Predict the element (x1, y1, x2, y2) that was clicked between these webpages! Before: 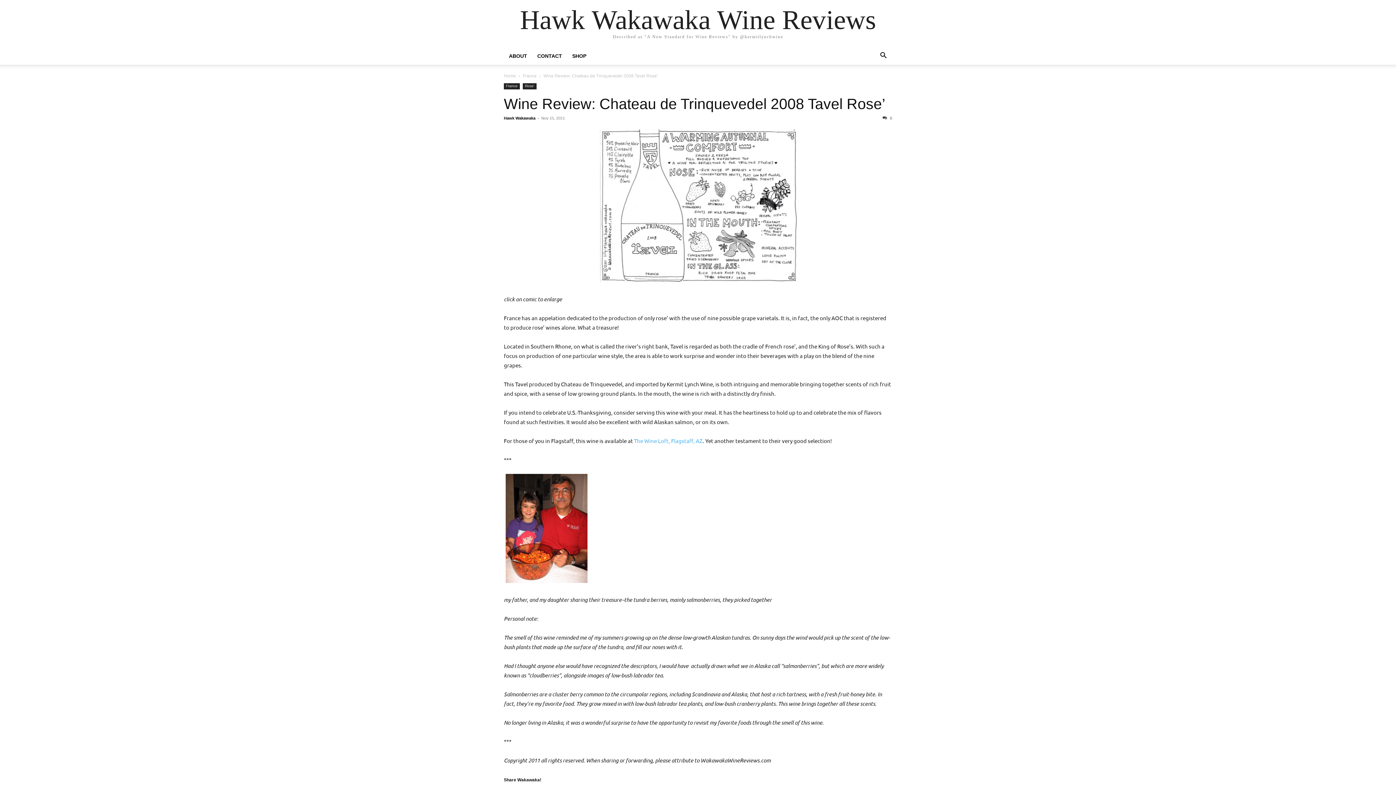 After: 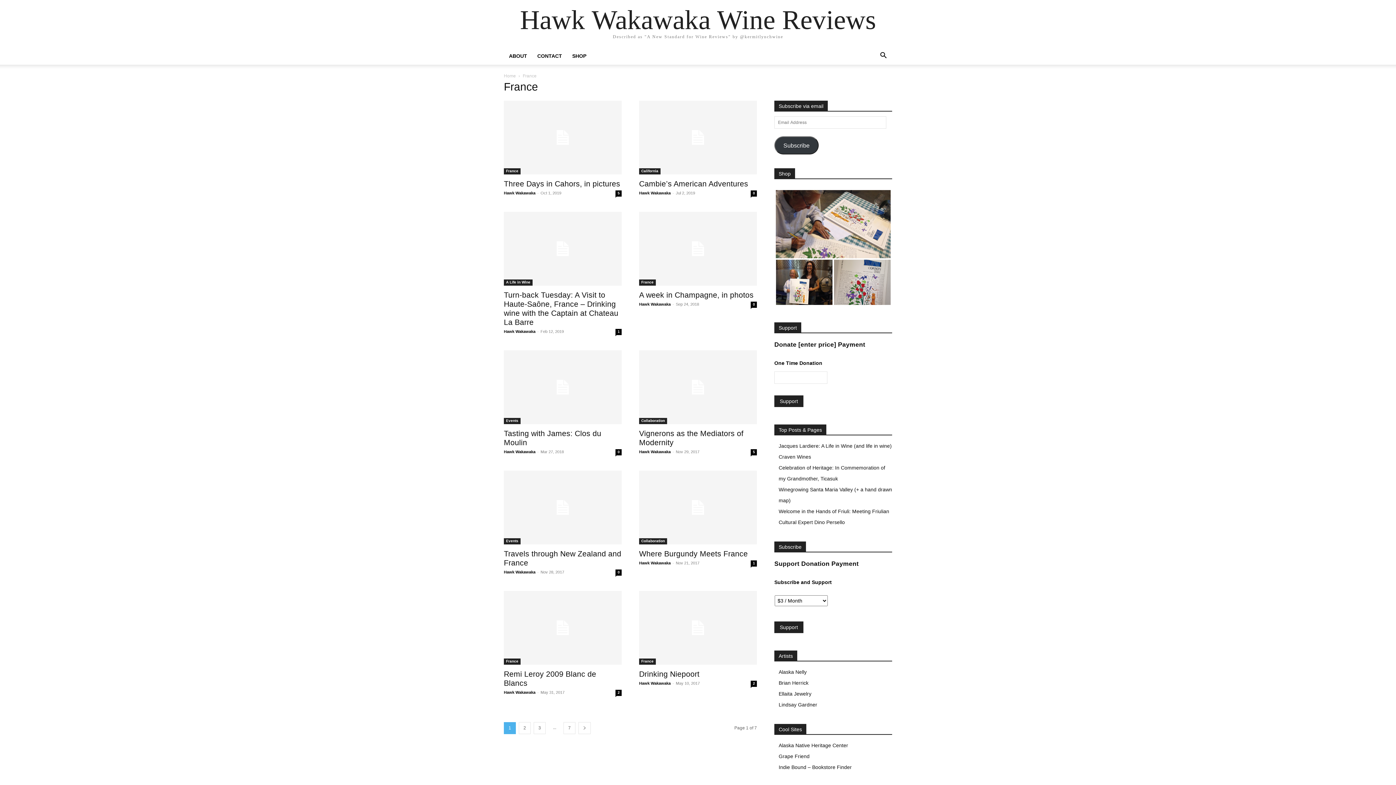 Action: label: France bbox: (522, 73, 536, 78)